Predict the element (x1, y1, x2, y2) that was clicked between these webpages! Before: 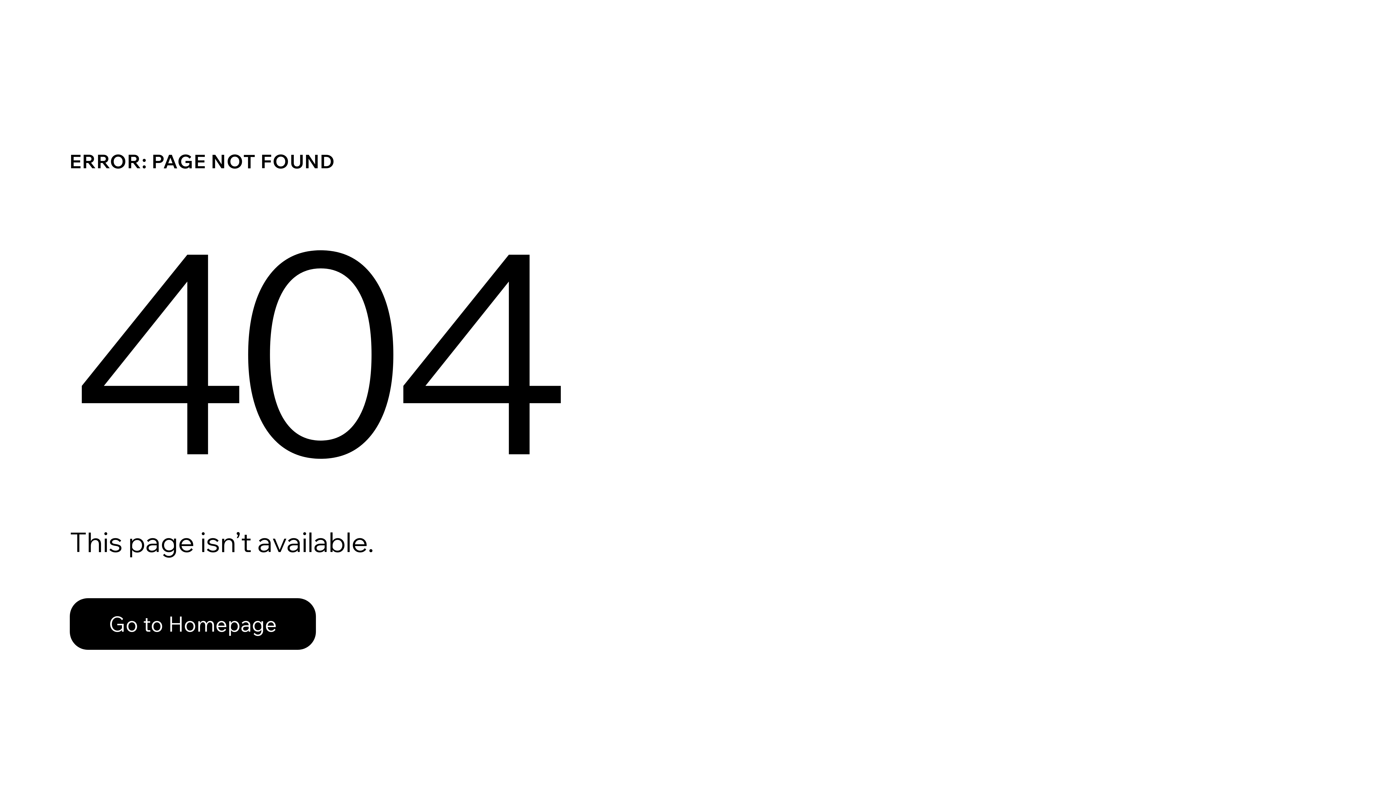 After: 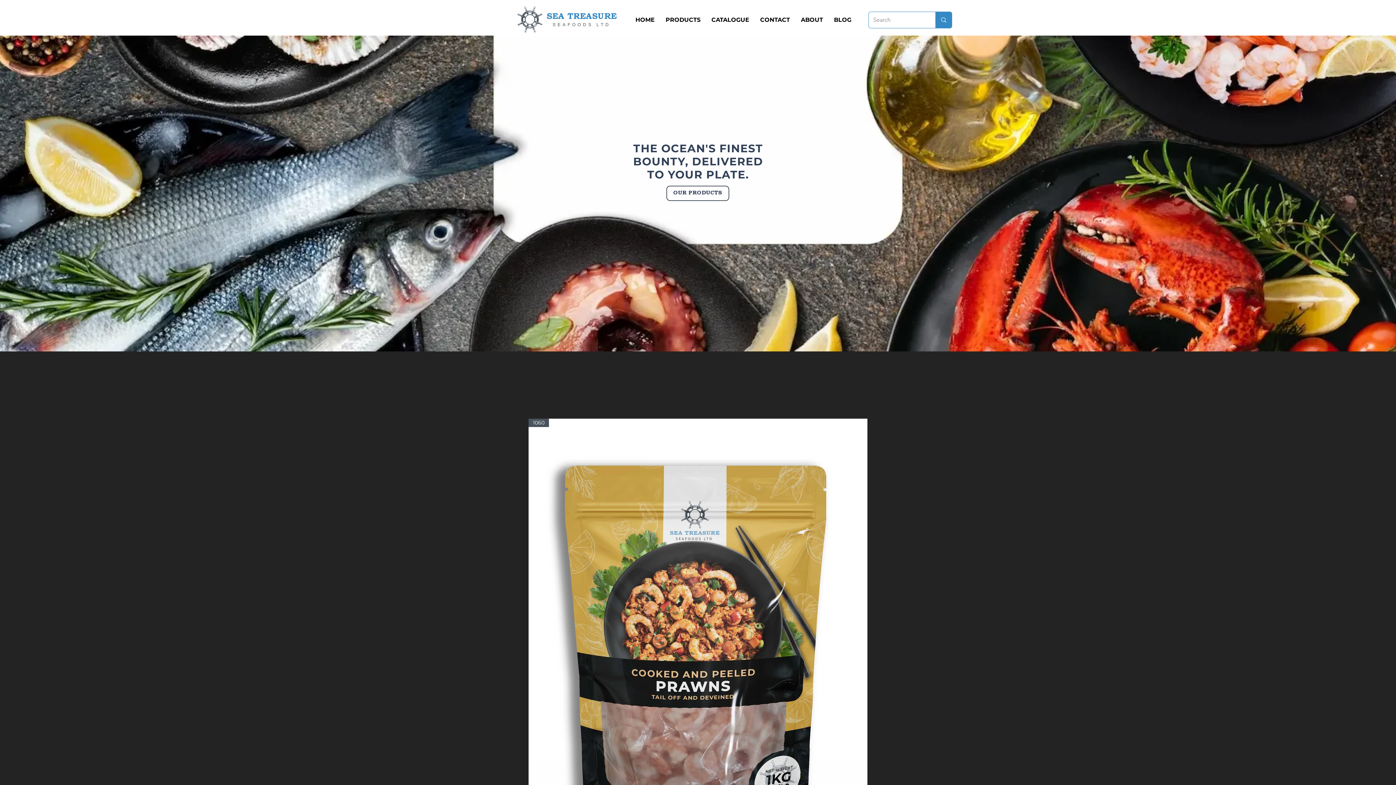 Action: label: Go to Homepage bbox: (69, 598, 316, 650)